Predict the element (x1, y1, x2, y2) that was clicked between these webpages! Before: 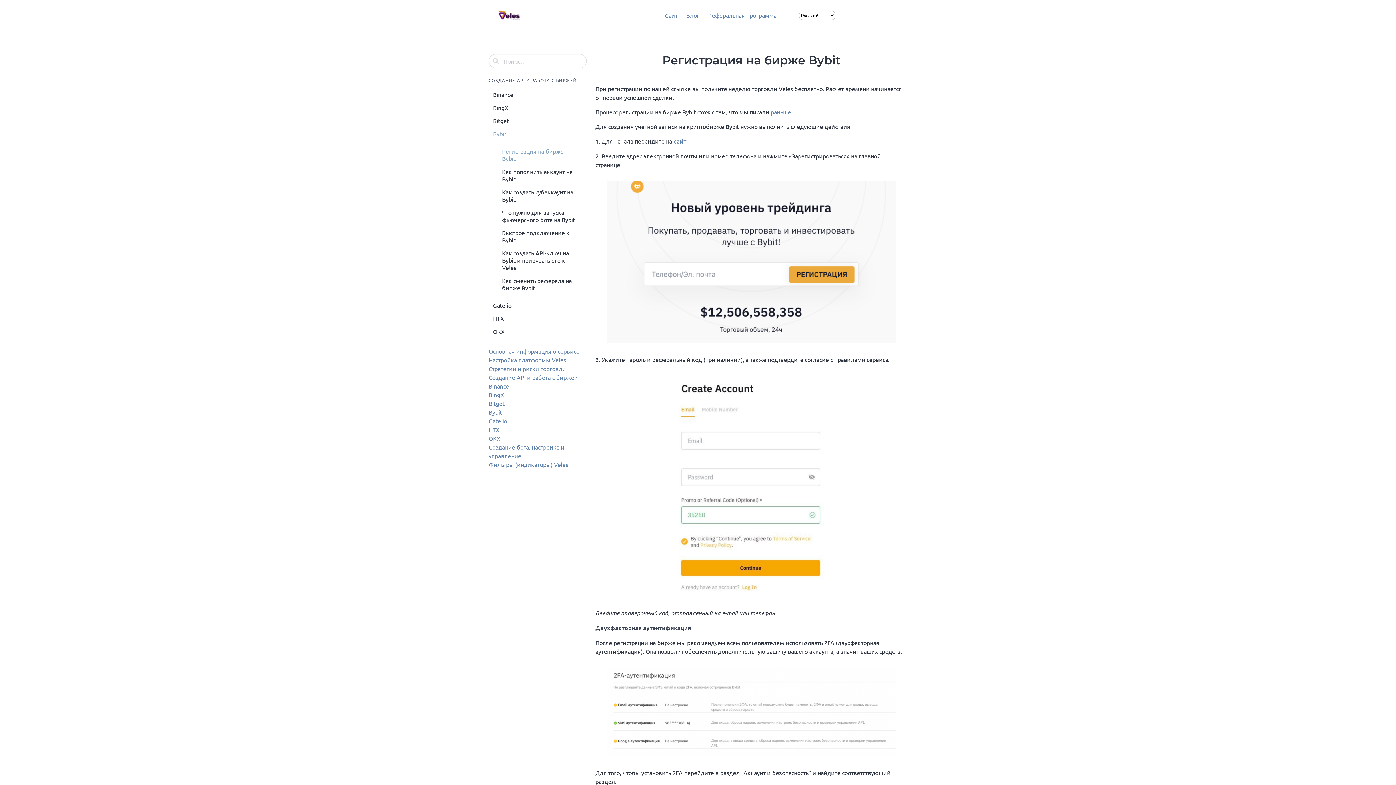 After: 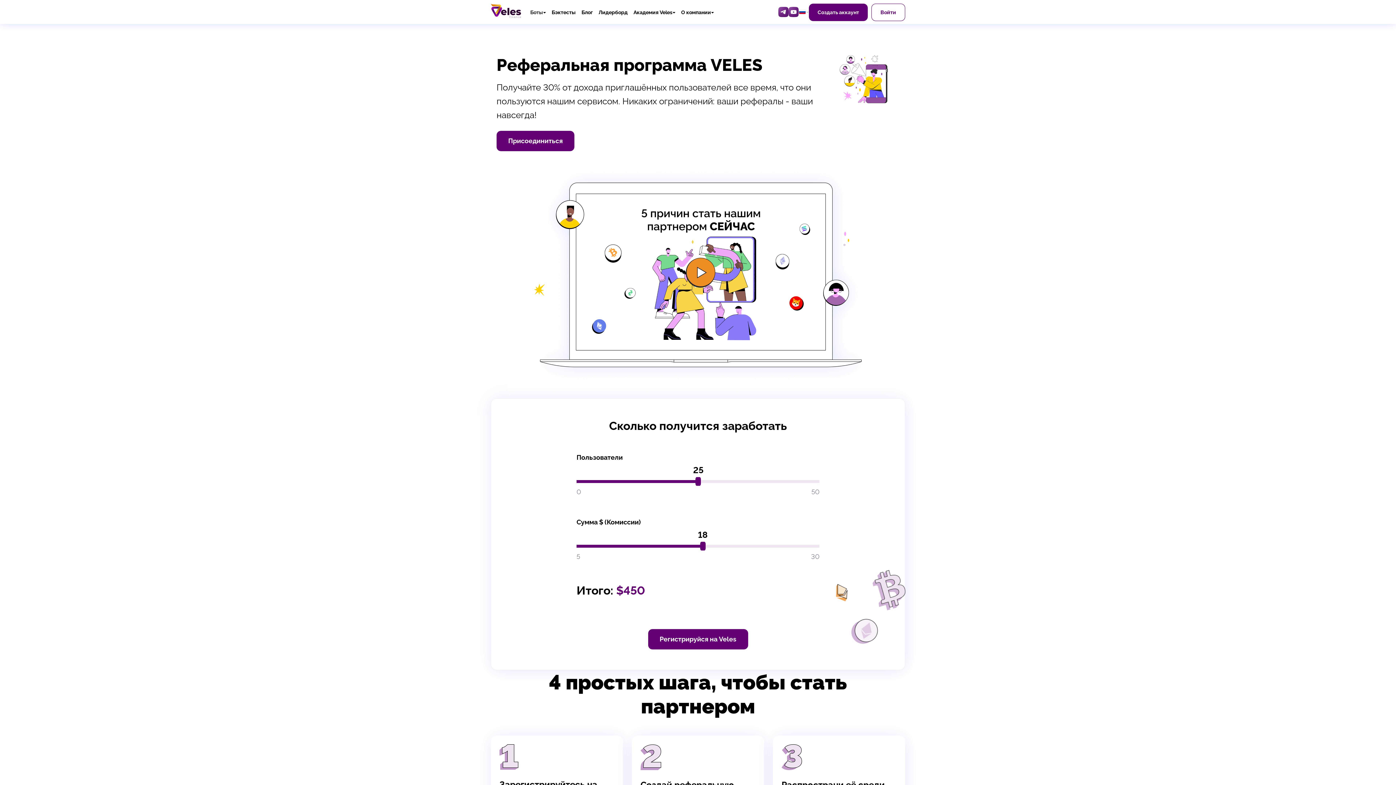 Action: bbox: (704, 8, 781, 22) label: Реферальная программа